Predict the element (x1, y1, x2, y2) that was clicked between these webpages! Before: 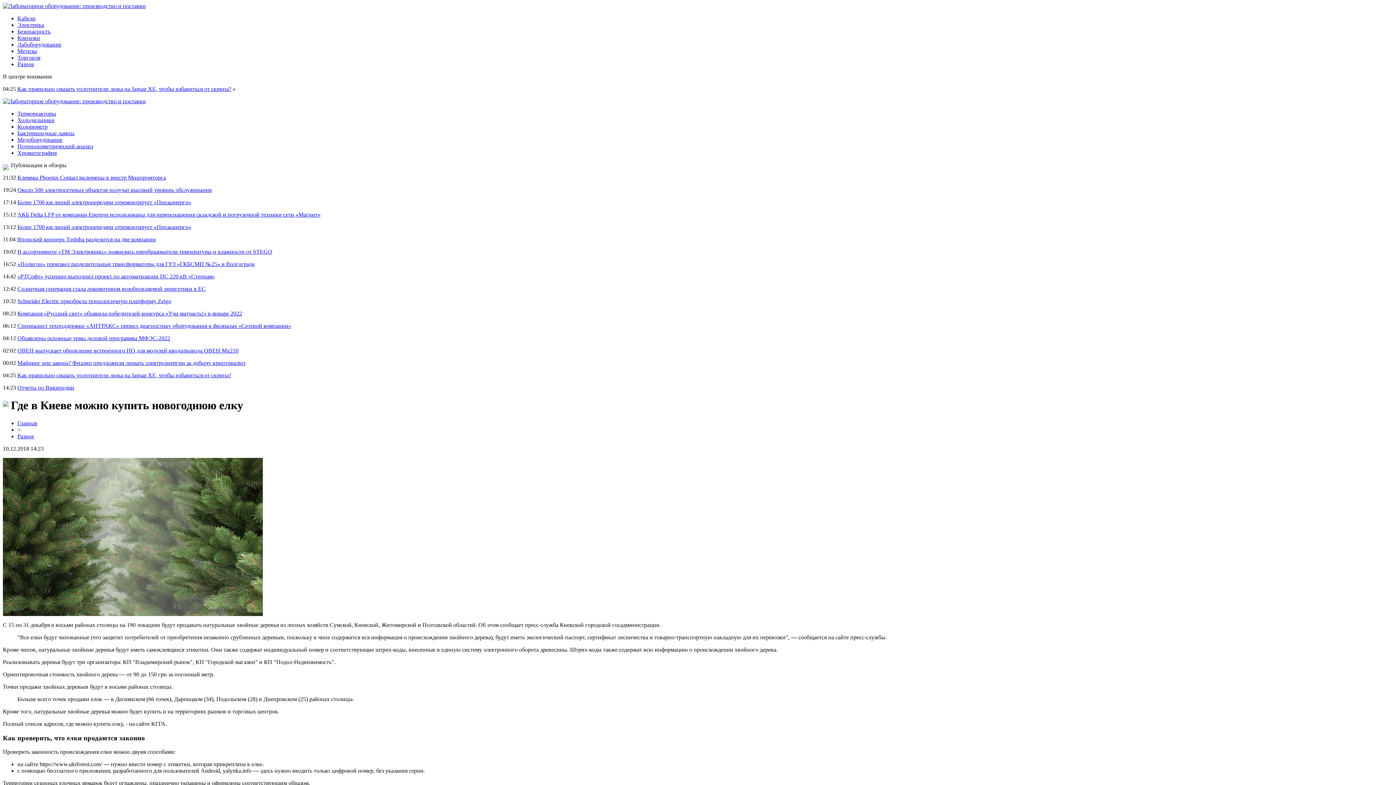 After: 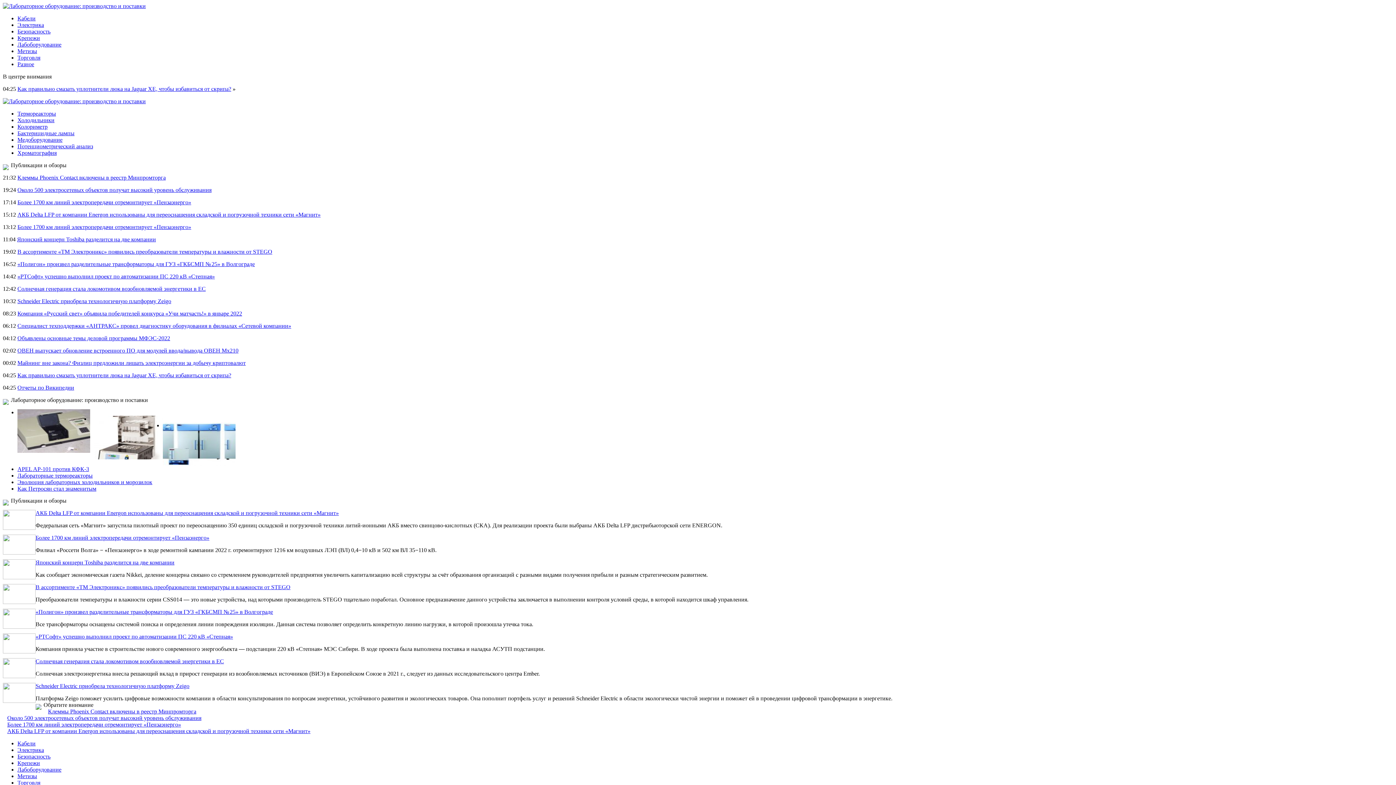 Action: bbox: (2, 2, 145, 9)